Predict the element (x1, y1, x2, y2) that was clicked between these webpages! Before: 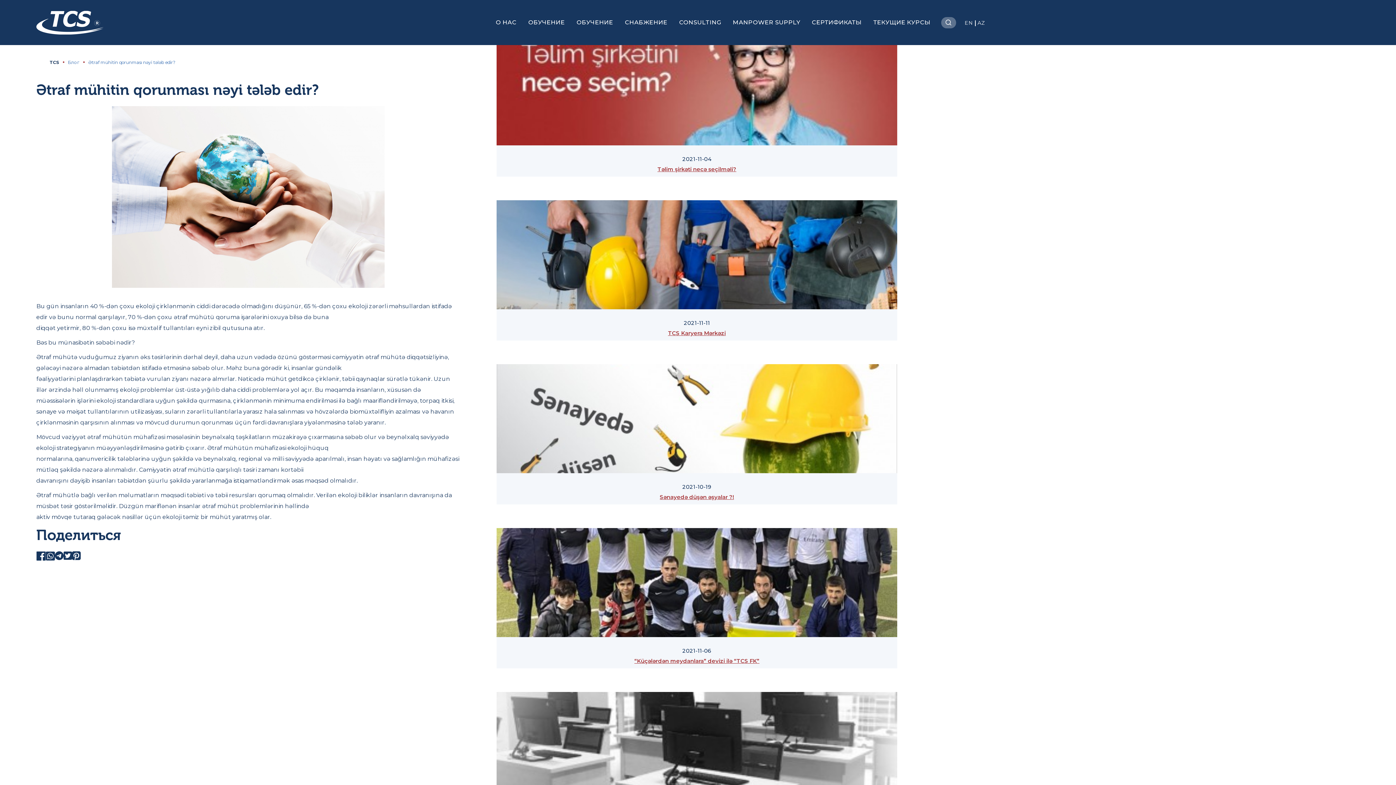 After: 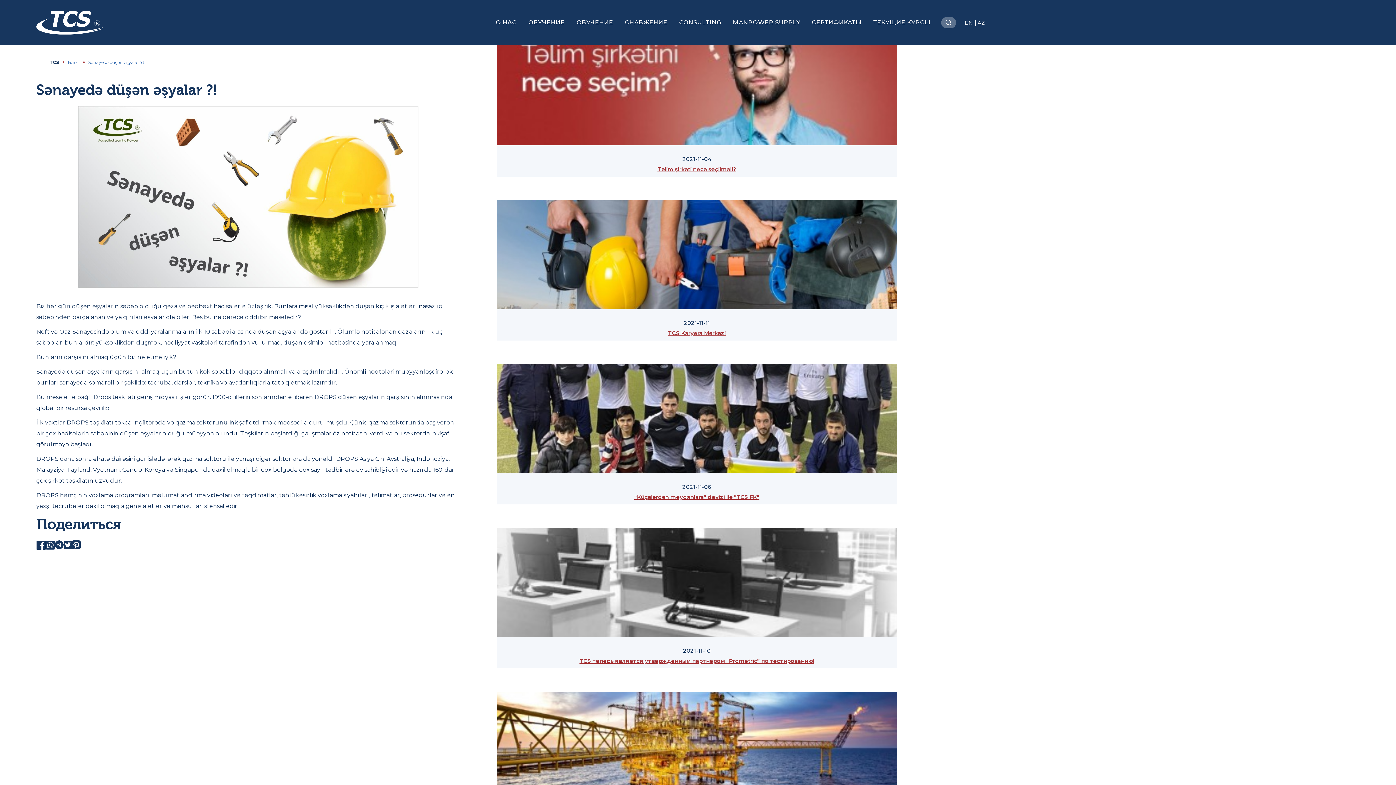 Action: bbox: (660, 493, 734, 500) label: Sənayedə düşən əşyalar ?!